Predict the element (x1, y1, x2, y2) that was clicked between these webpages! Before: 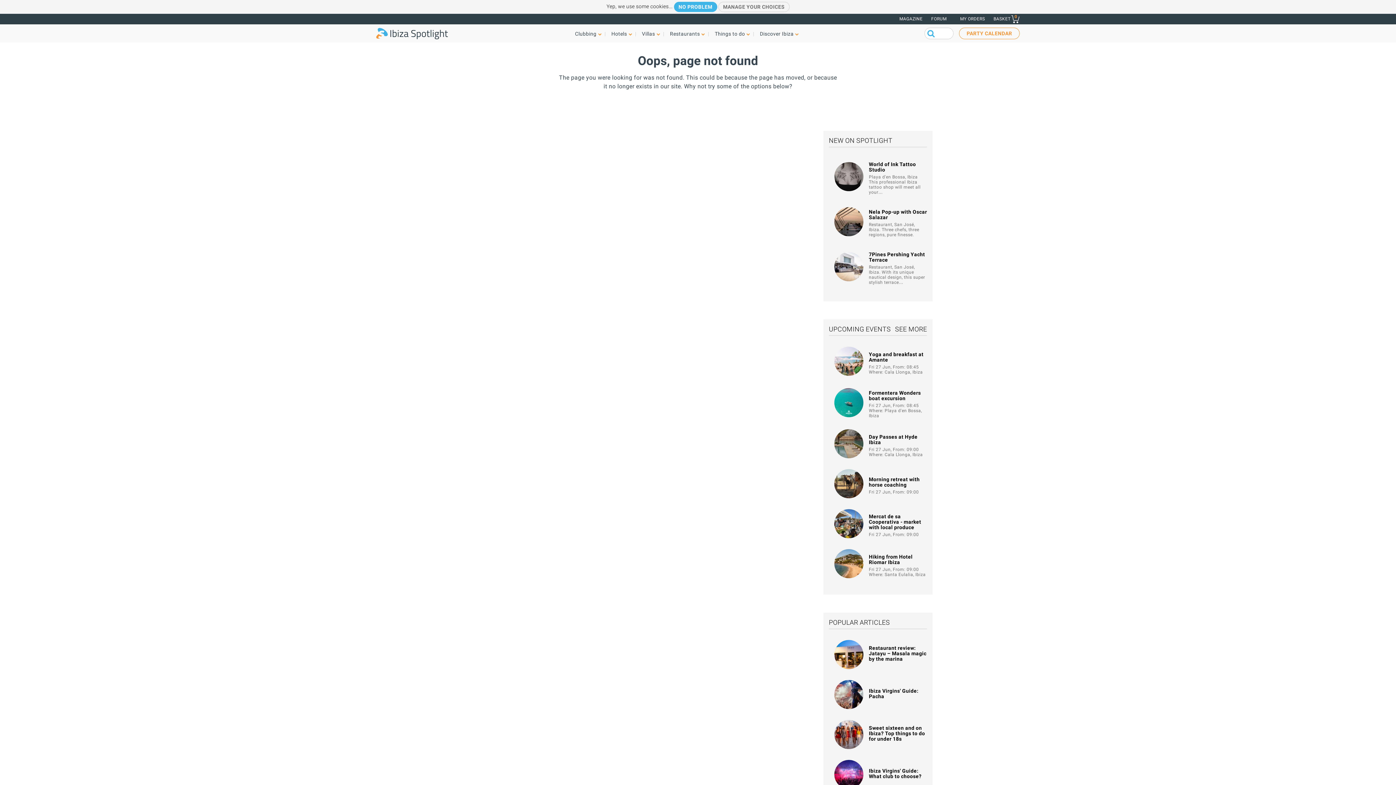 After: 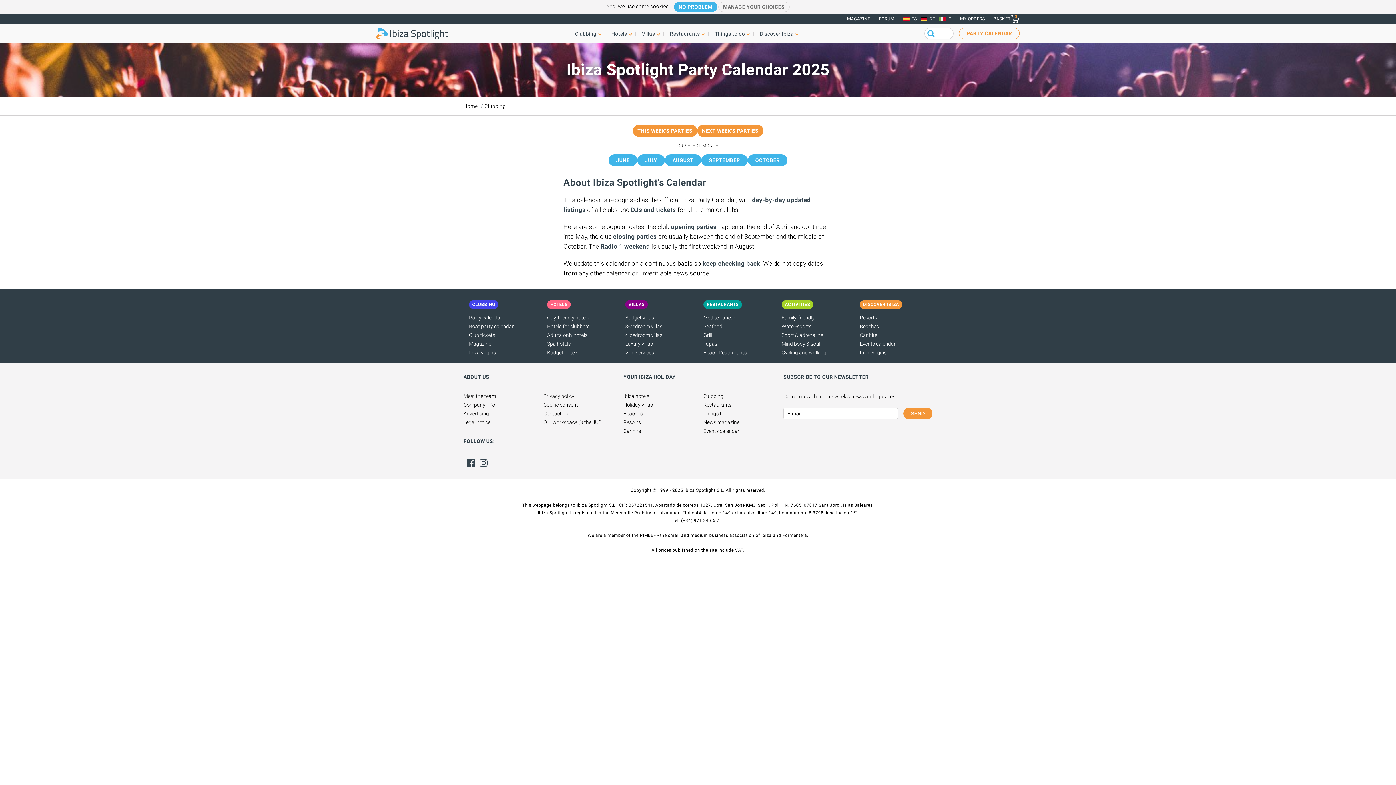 Action: label: PARTY CALENDAR bbox: (959, 27, 1020, 39)